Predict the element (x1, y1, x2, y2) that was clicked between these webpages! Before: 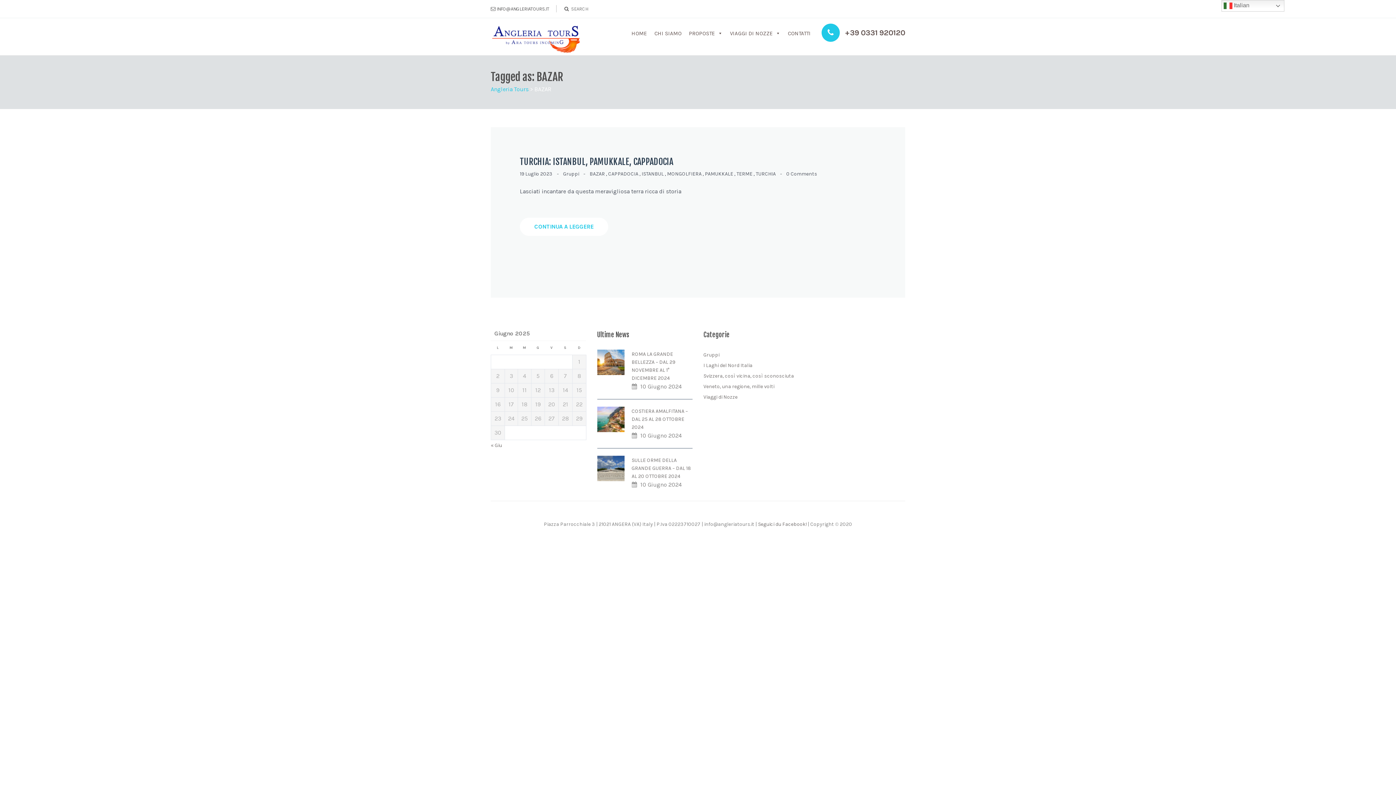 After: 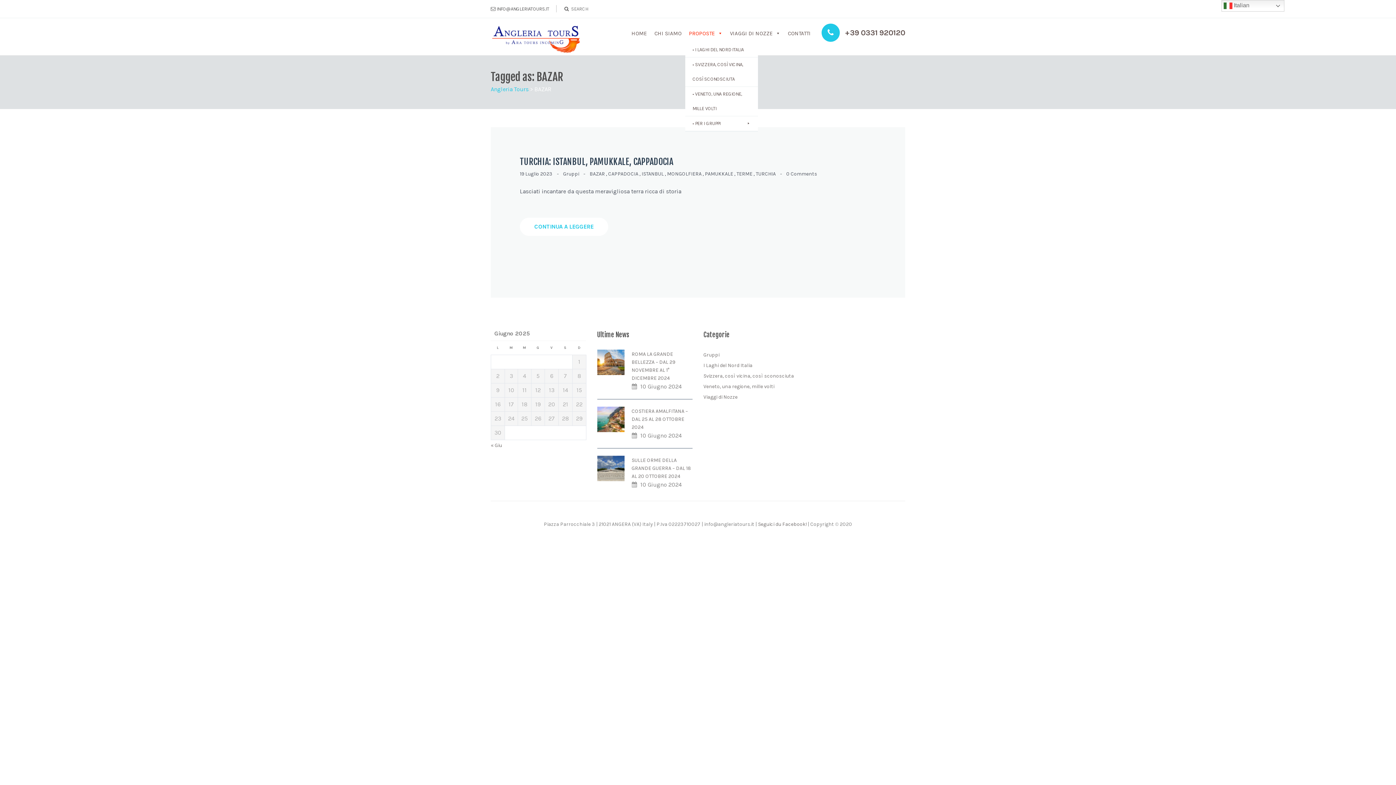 Action: bbox: (685, 24, 726, 42) label: PROPOSTE